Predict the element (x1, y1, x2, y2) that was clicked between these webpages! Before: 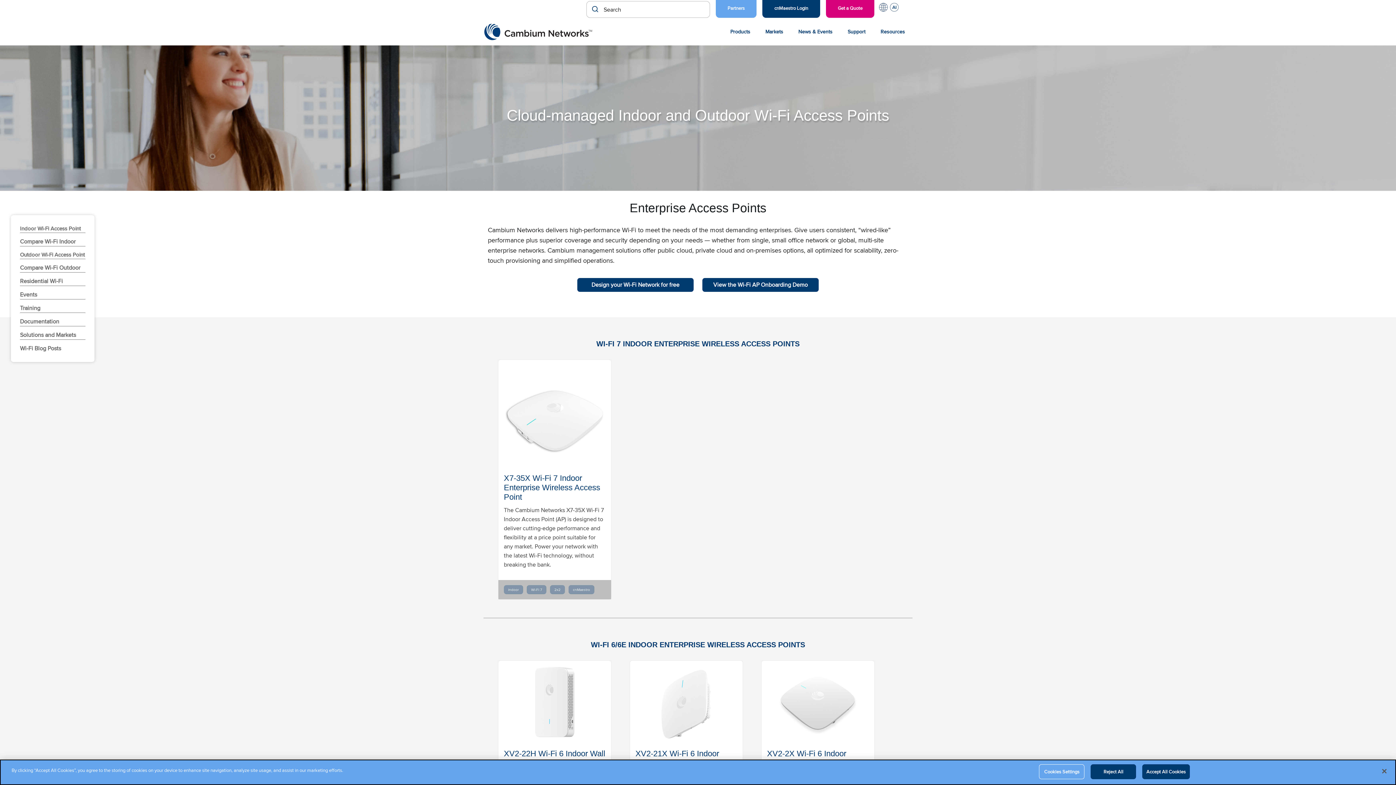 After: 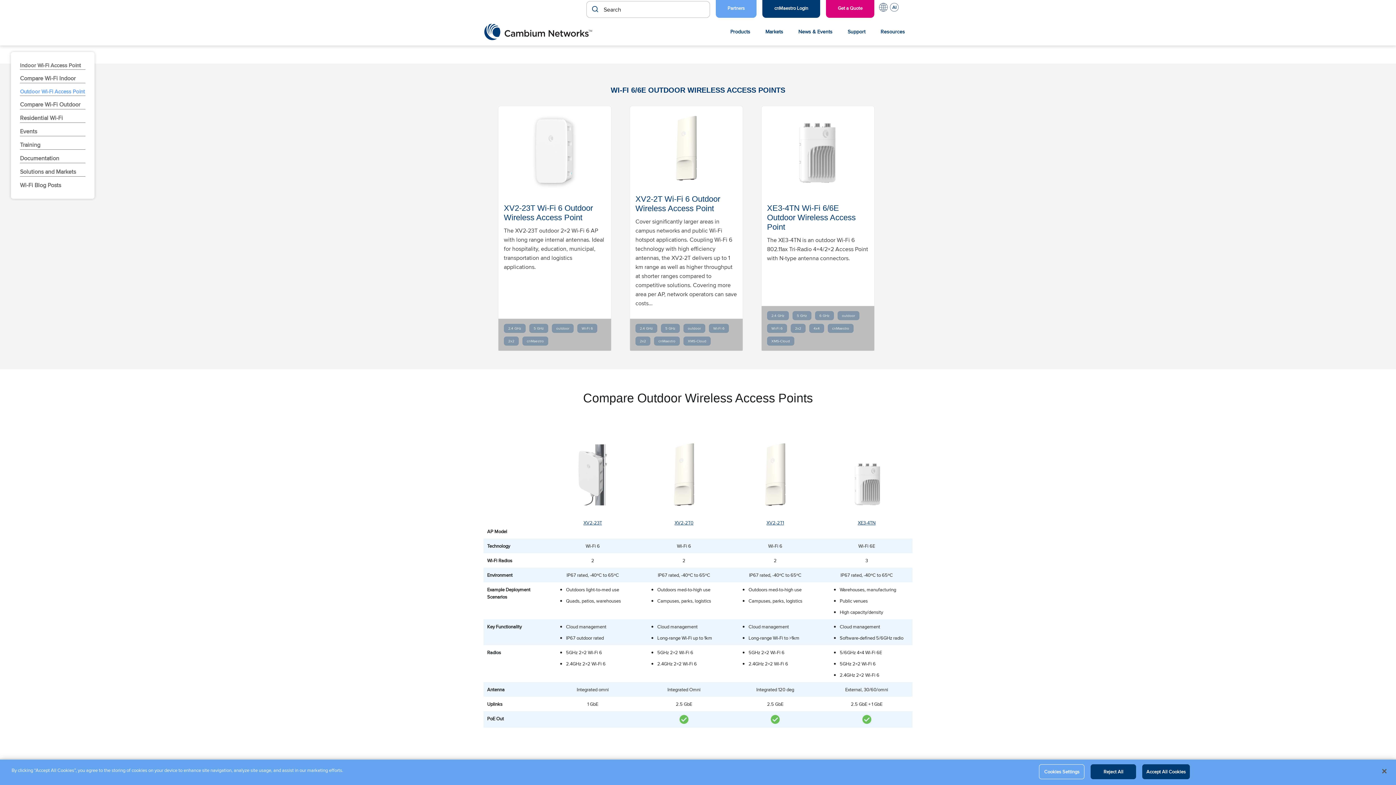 Action: bbox: (20, 250, 85, 258) label: Outdoor Wi-Fi Access Point